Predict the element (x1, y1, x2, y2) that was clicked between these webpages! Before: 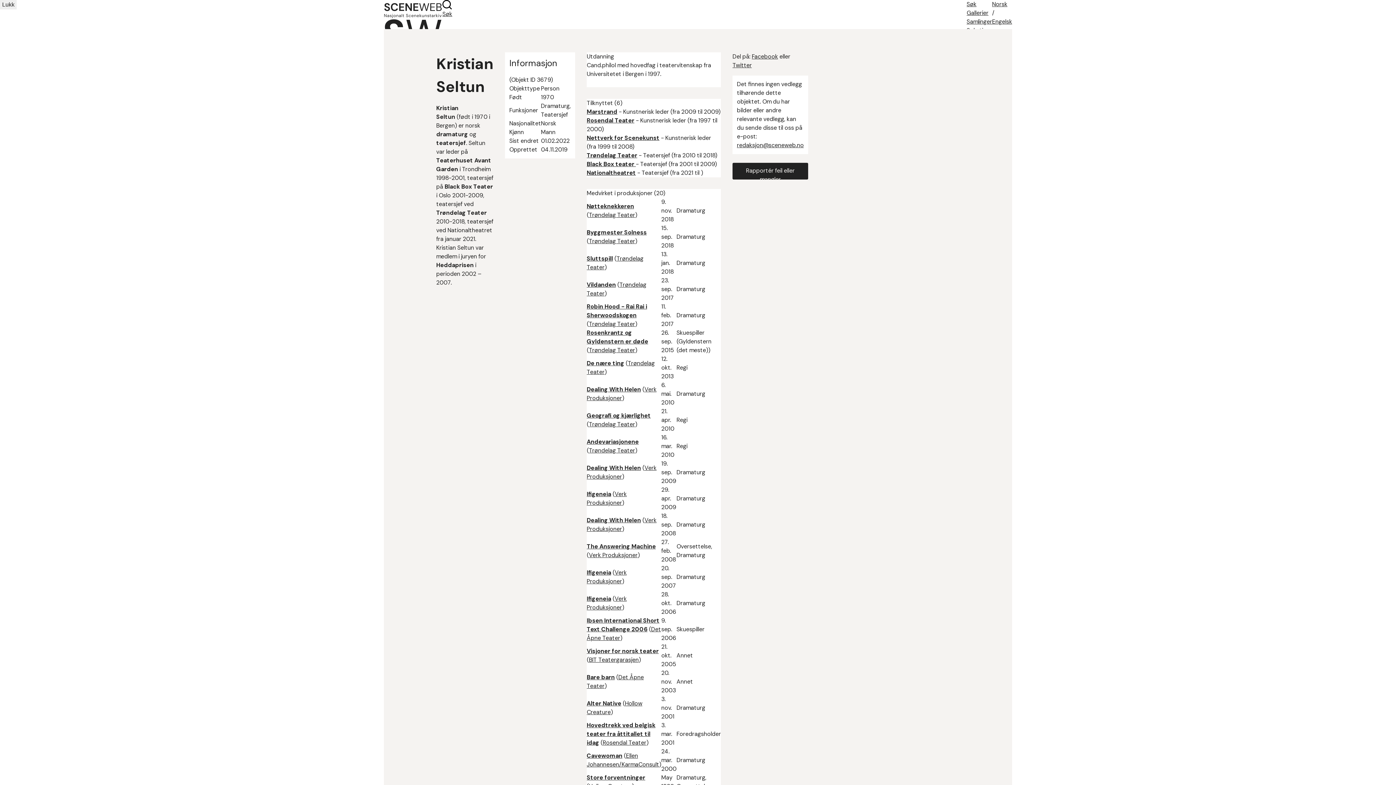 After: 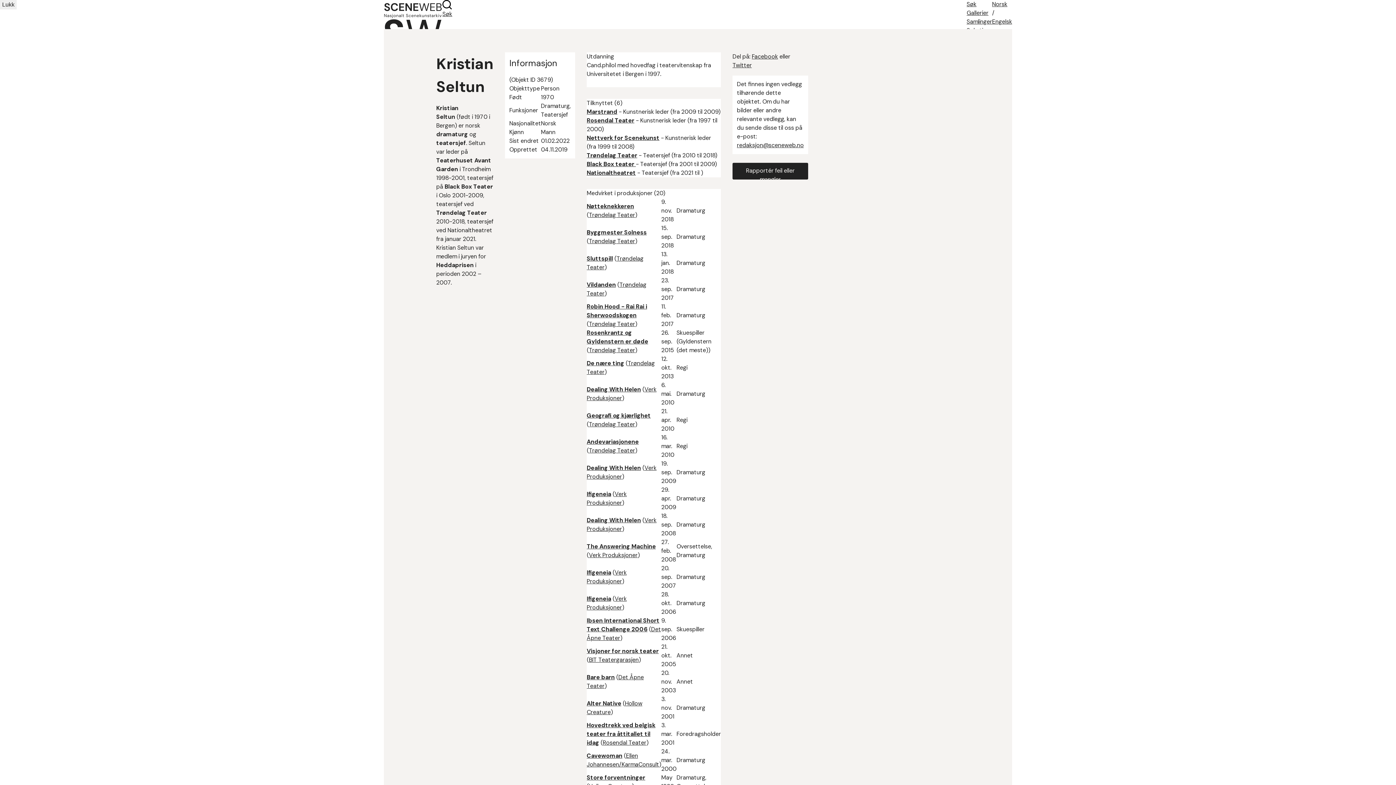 Action: bbox: (737, 141, 804, 149) label: redaksjon@sceneweb.no